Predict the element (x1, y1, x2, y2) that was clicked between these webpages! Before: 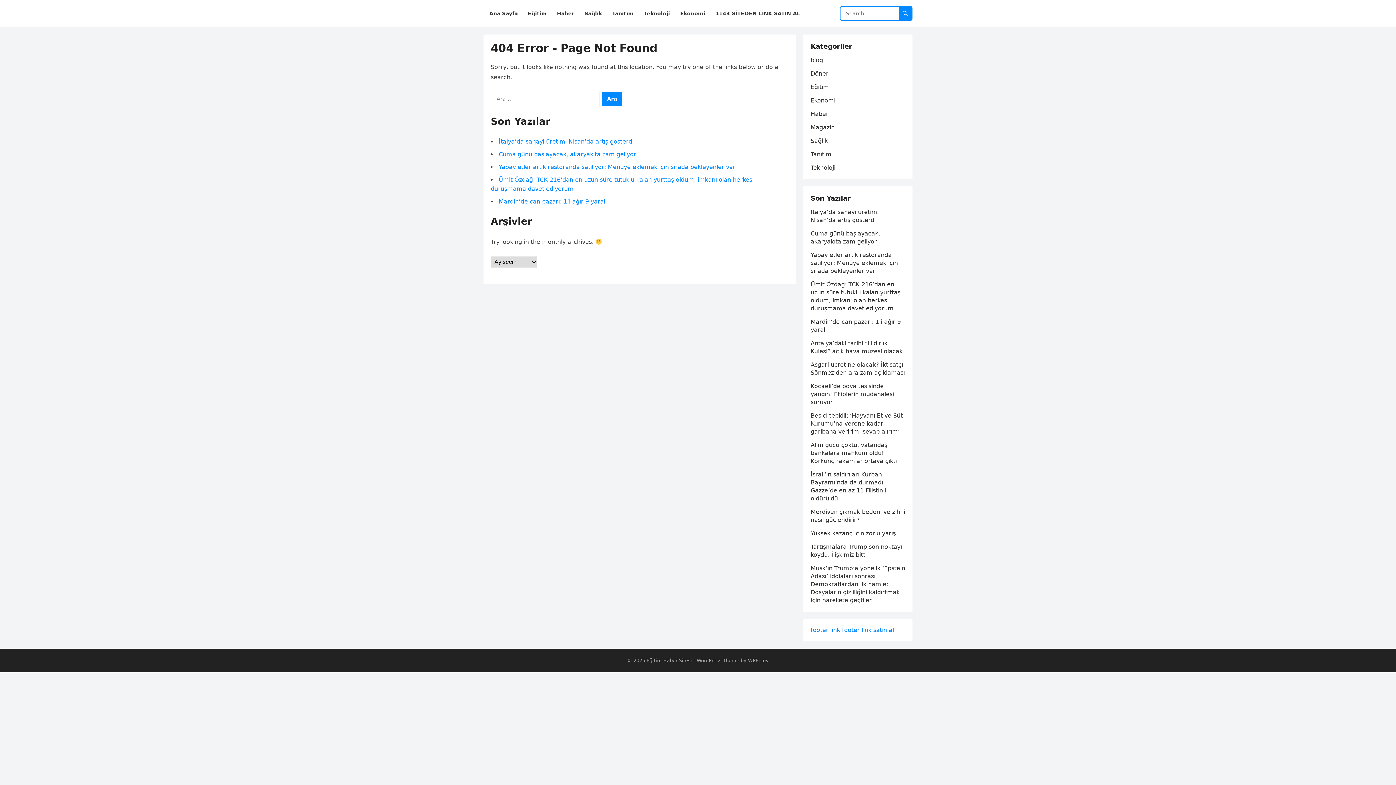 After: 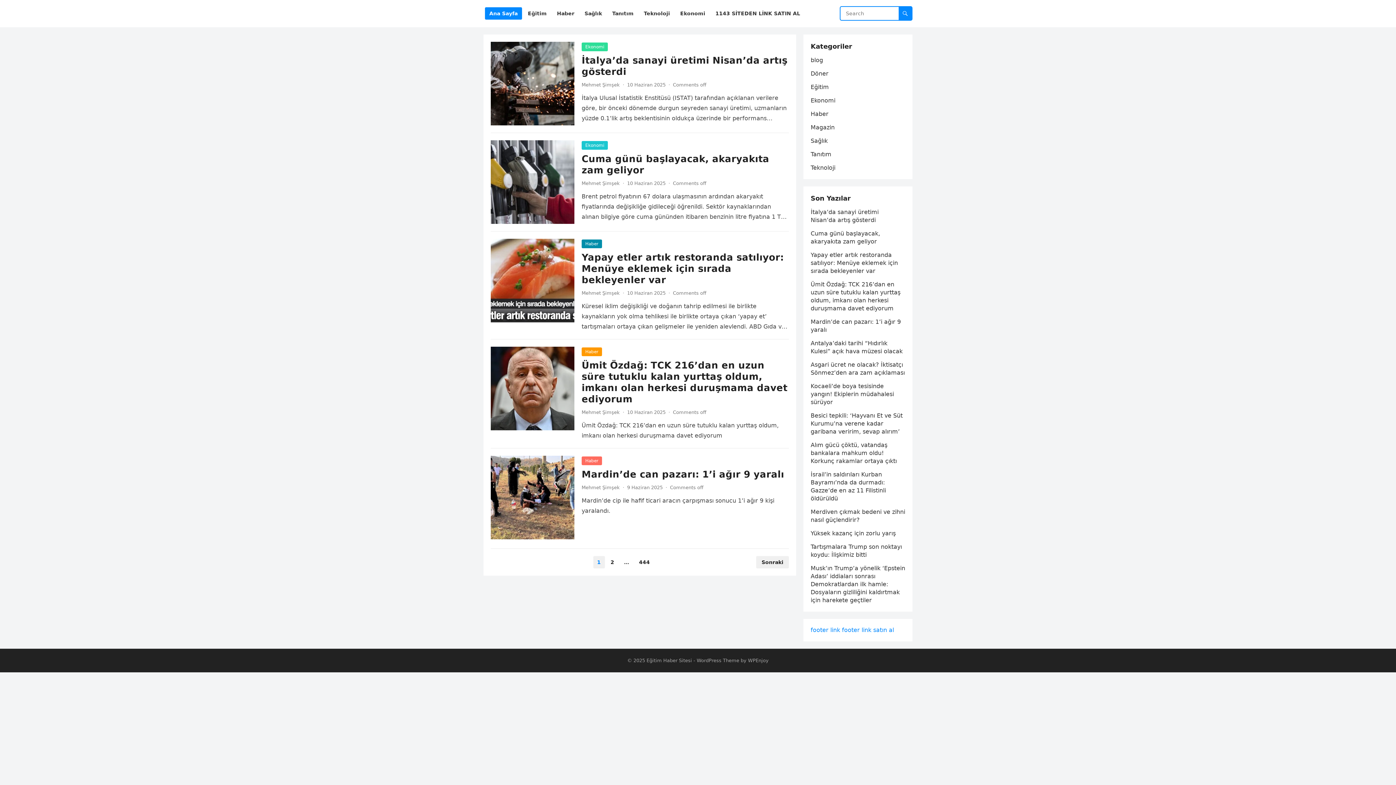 Action: label: Eğitim Haber Sitesi bbox: (646, 658, 692, 663)